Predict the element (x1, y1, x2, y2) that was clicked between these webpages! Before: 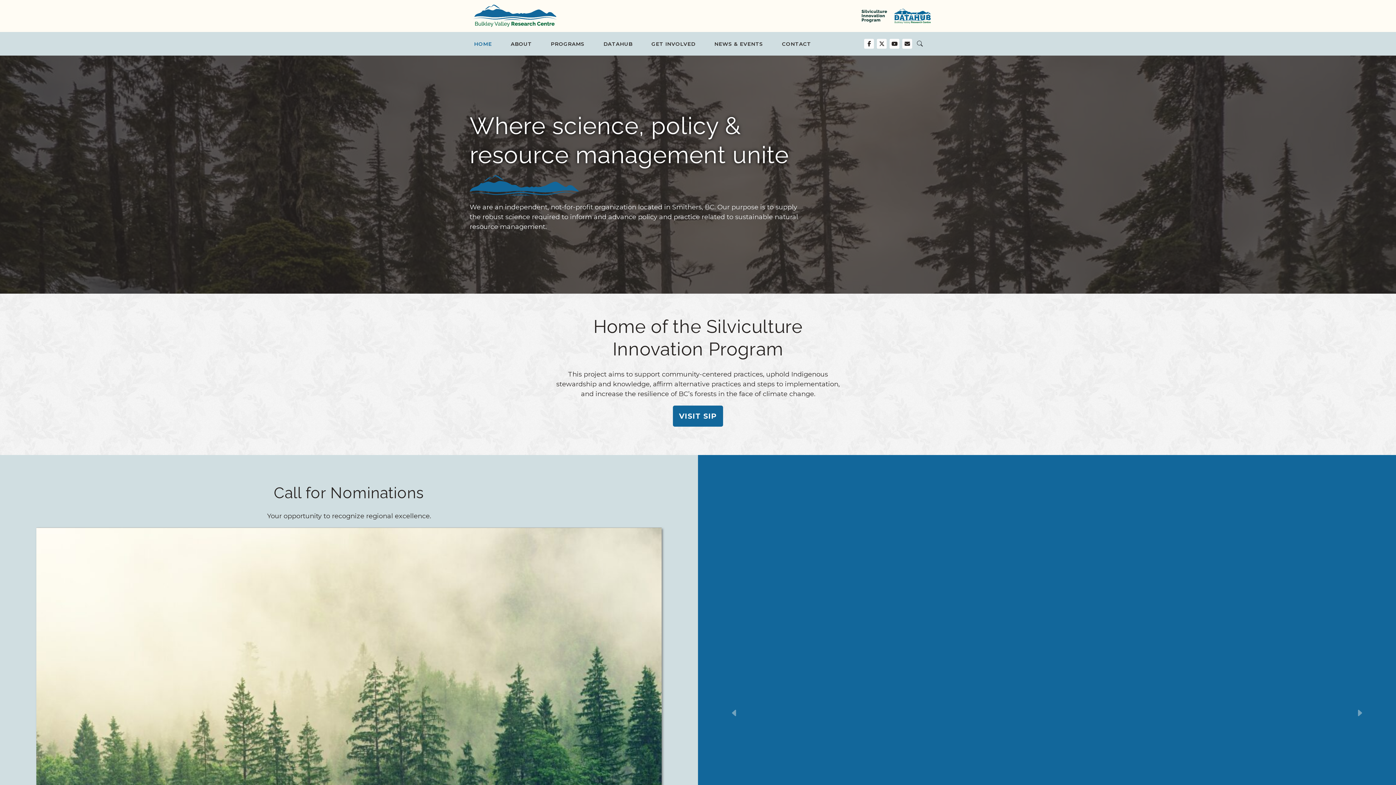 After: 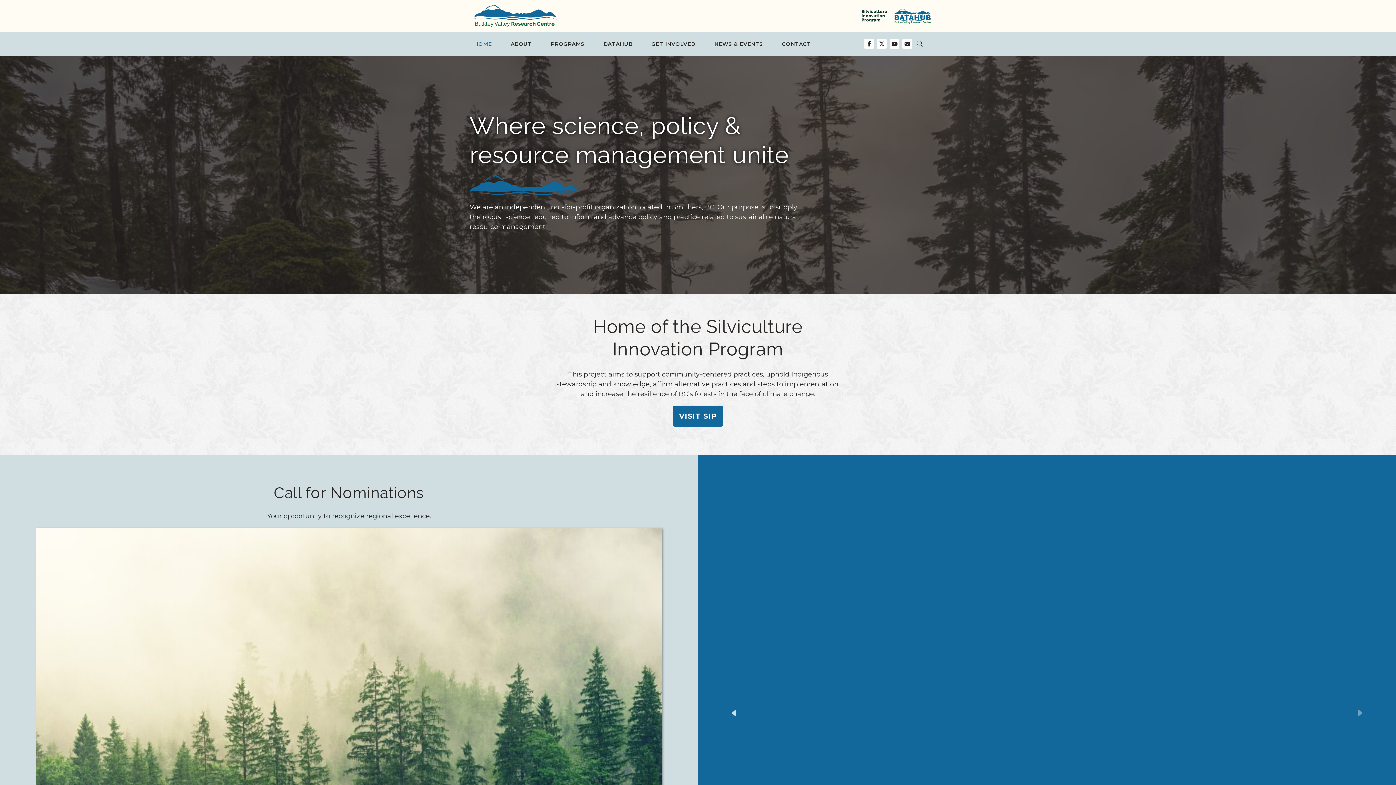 Action: bbox: (730, 707, 738, 720)